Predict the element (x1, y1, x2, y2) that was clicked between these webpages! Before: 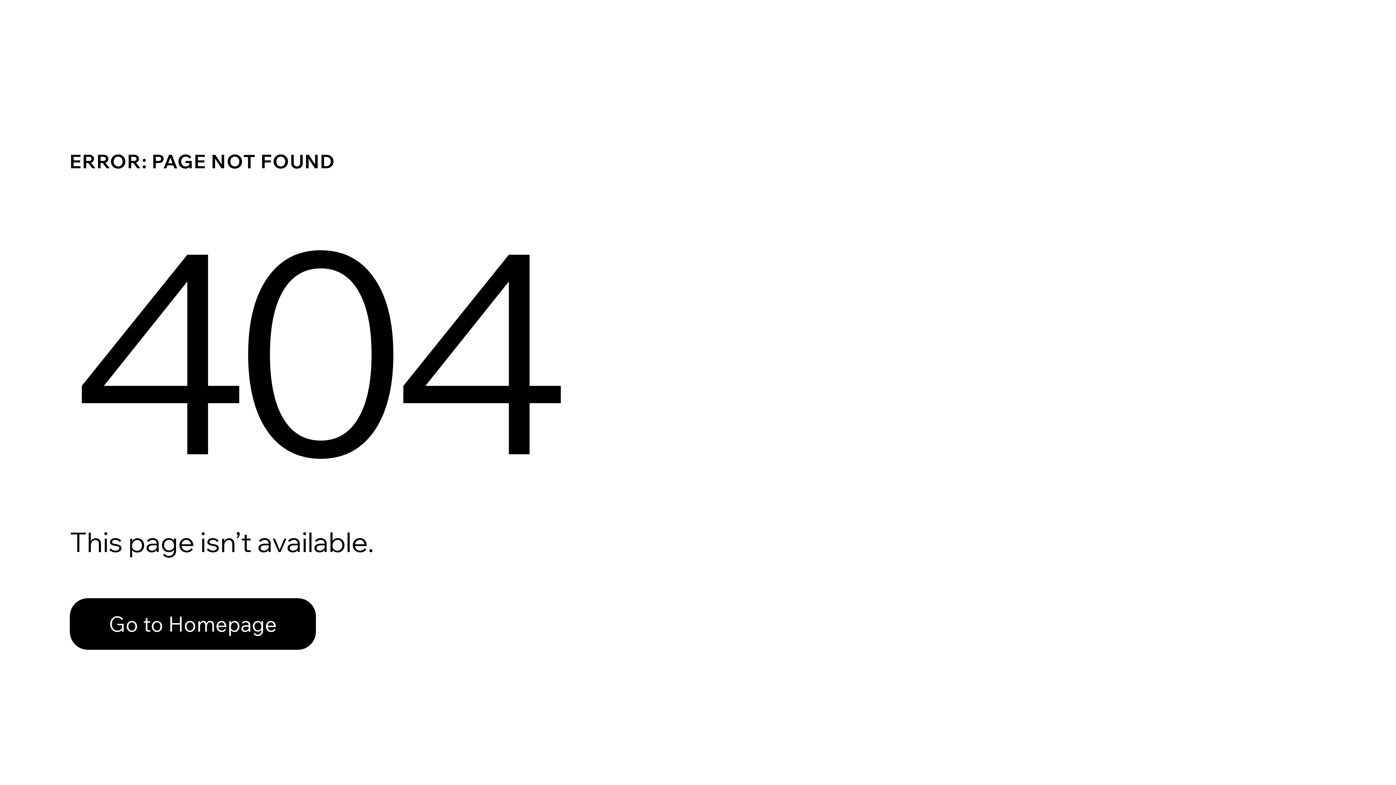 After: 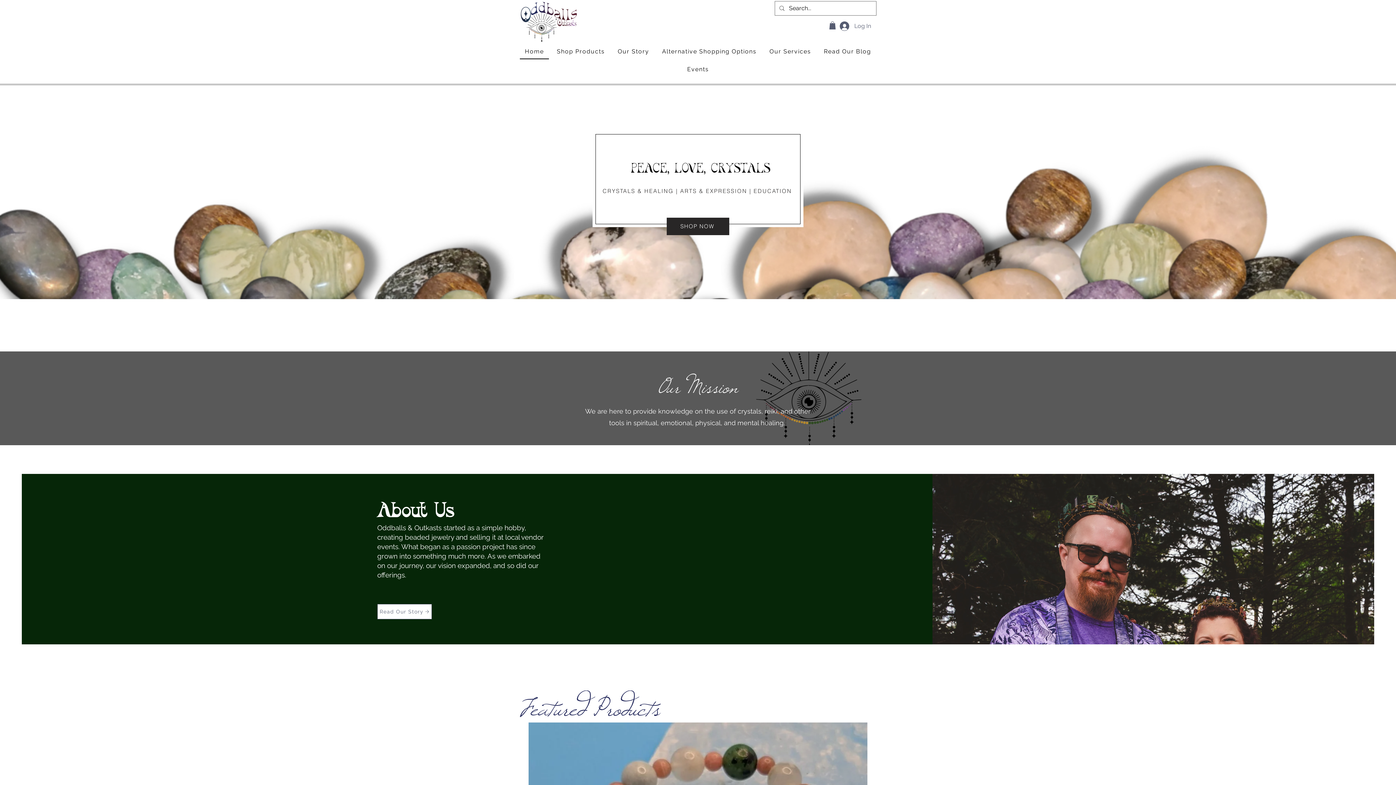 Action: bbox: (69, 582, 768, 659) label: Go to Homepage